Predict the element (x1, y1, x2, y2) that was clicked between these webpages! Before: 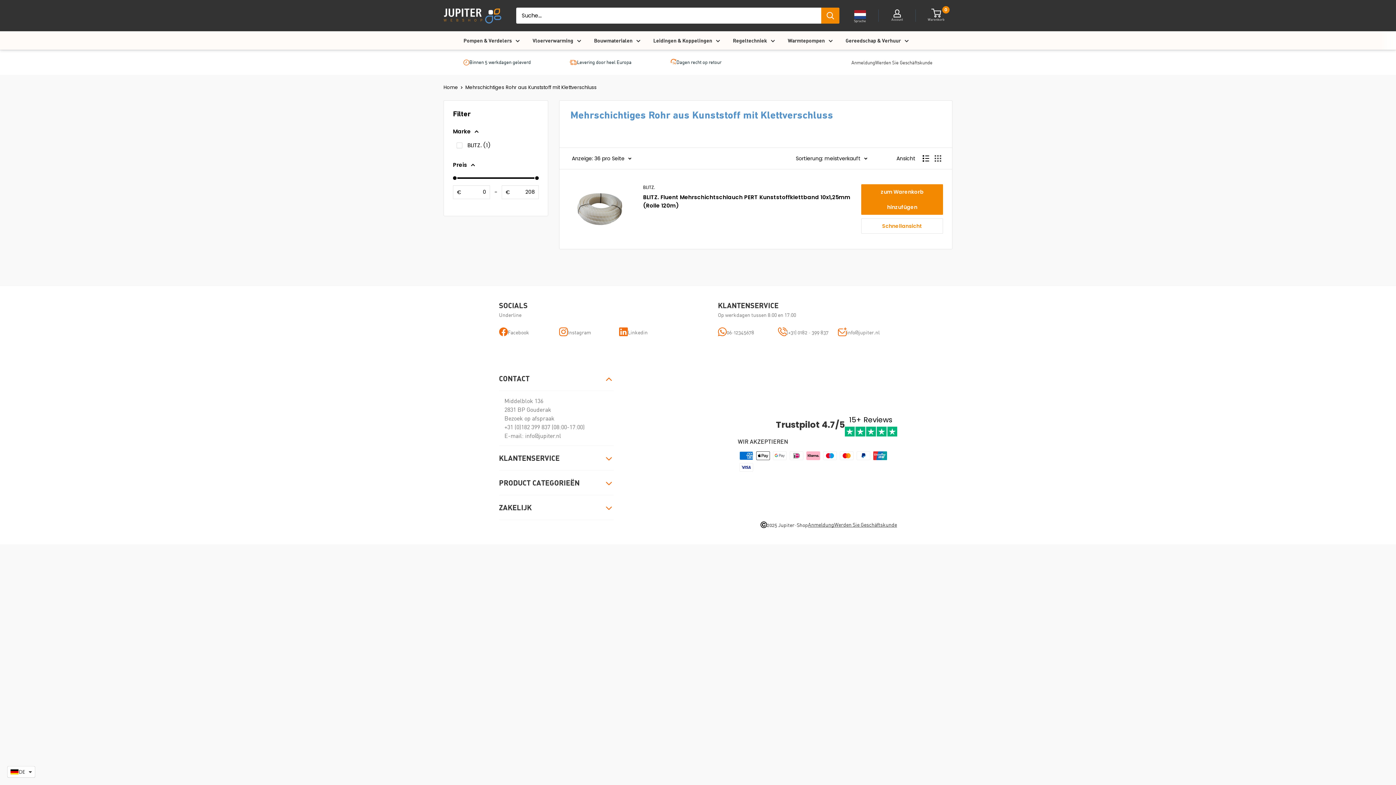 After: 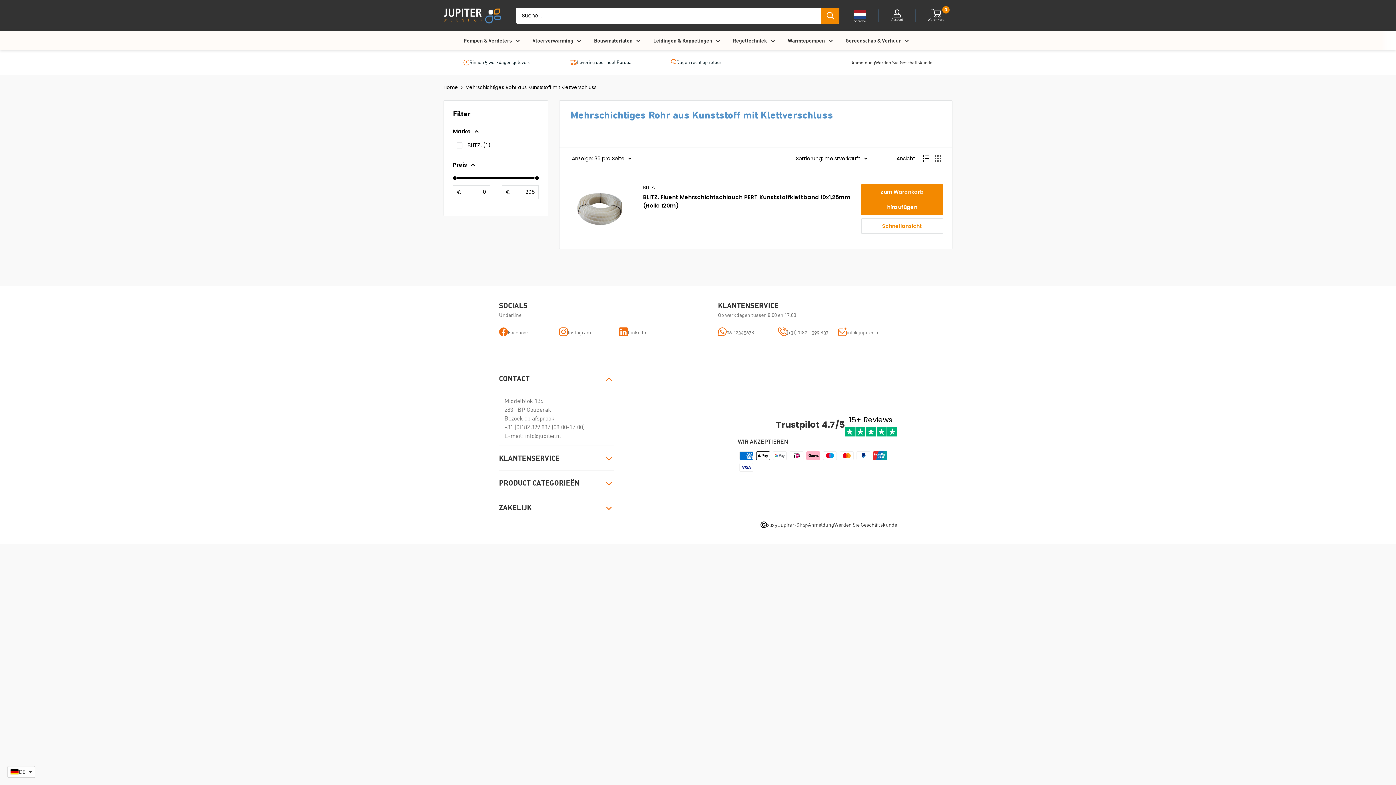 Action: label: Linkedin bbox: (619, 327, 678, 337)